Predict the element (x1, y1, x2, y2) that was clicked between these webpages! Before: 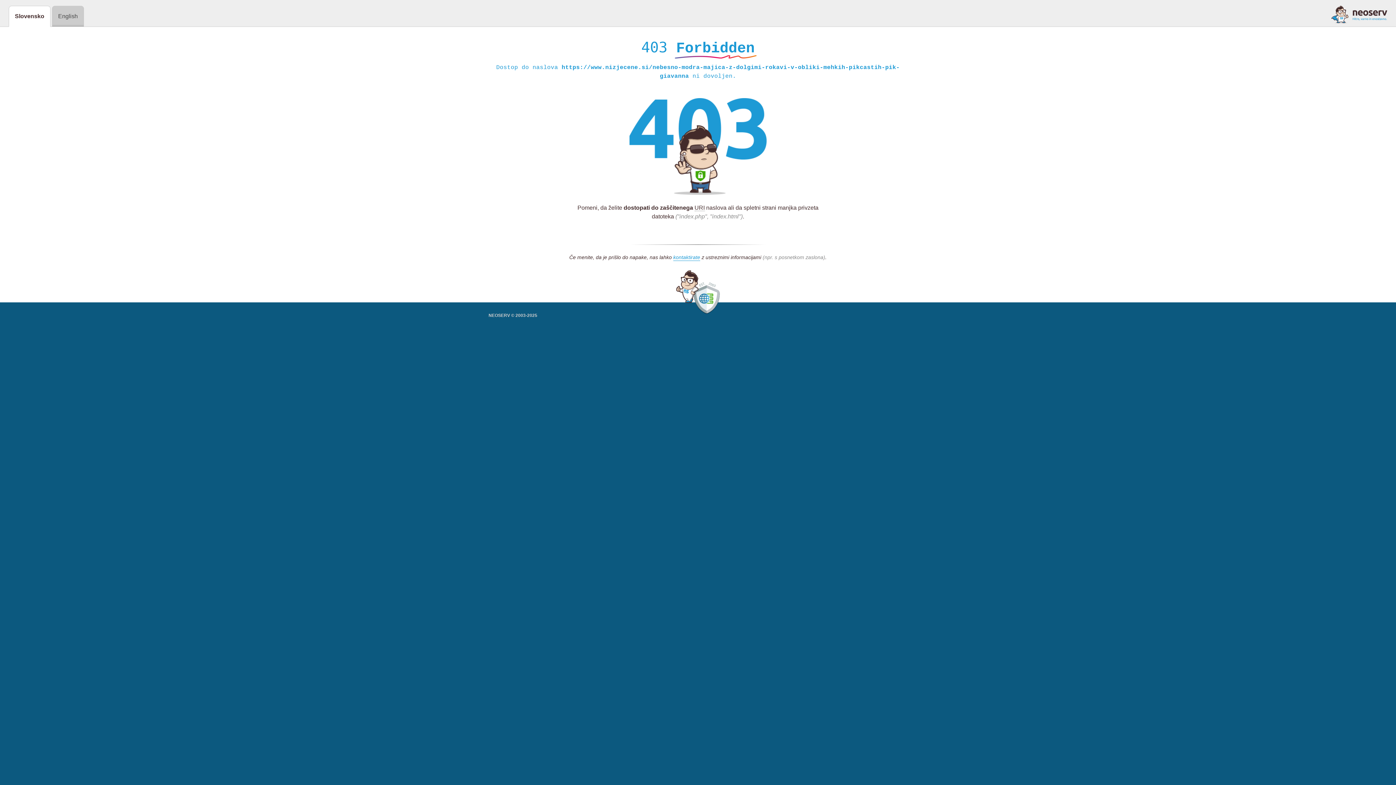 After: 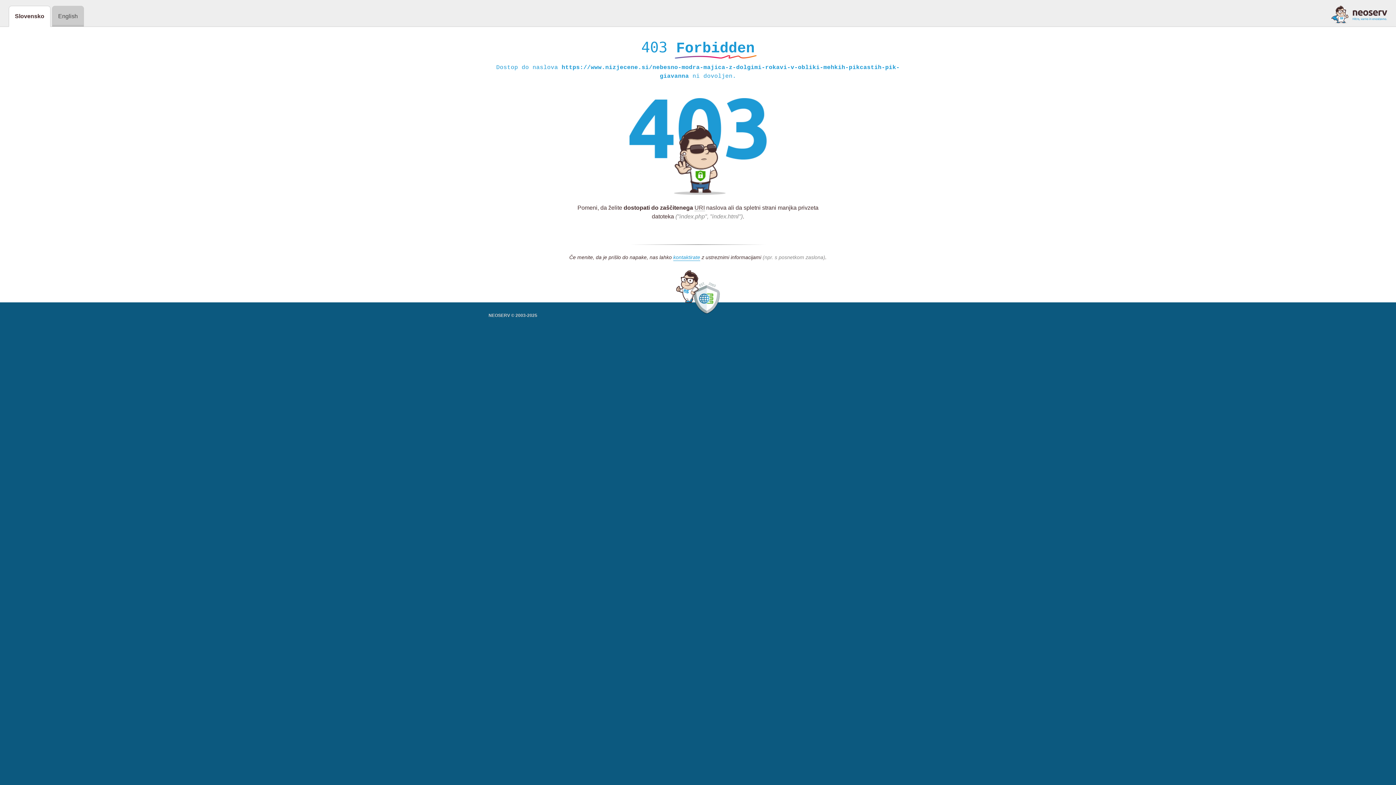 Action: bbox: (1331, 5, 1387, 23)